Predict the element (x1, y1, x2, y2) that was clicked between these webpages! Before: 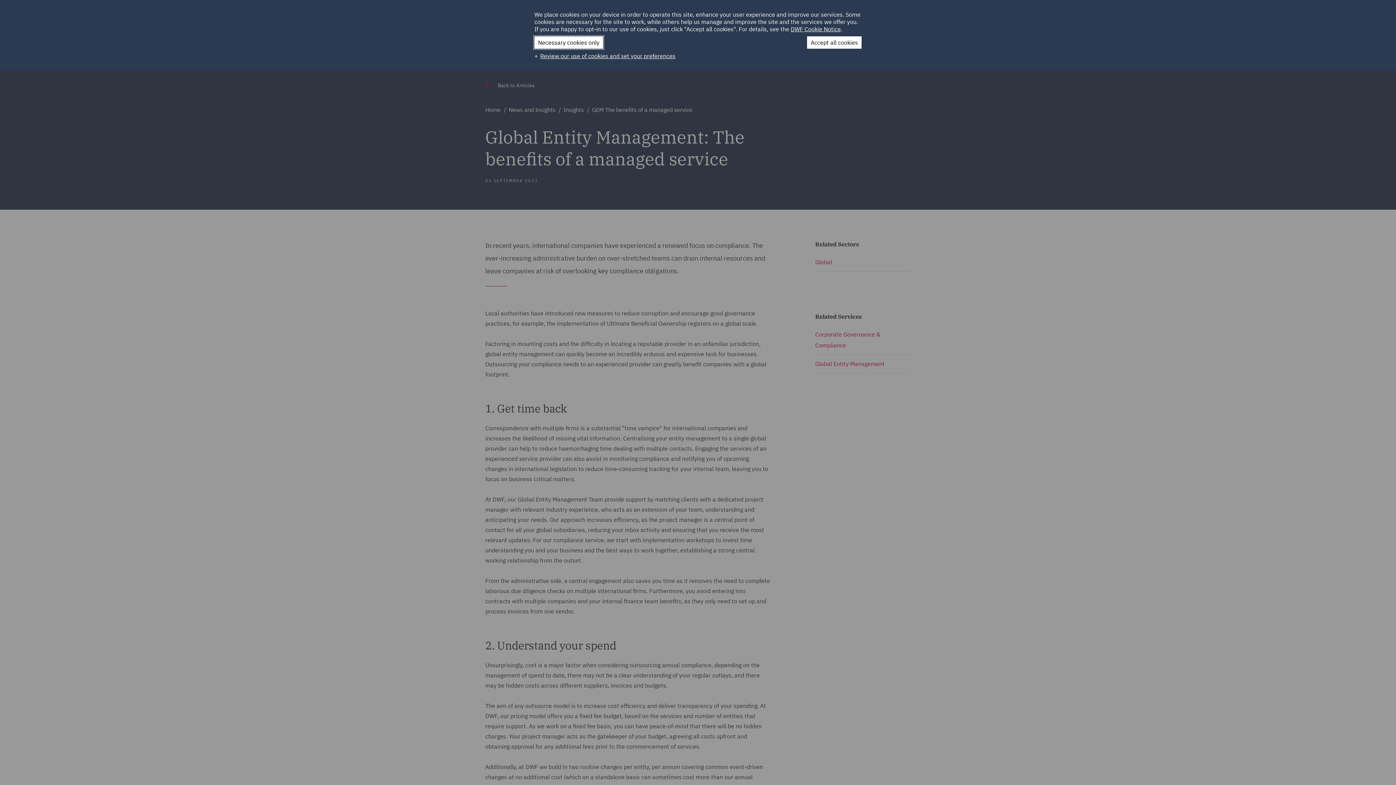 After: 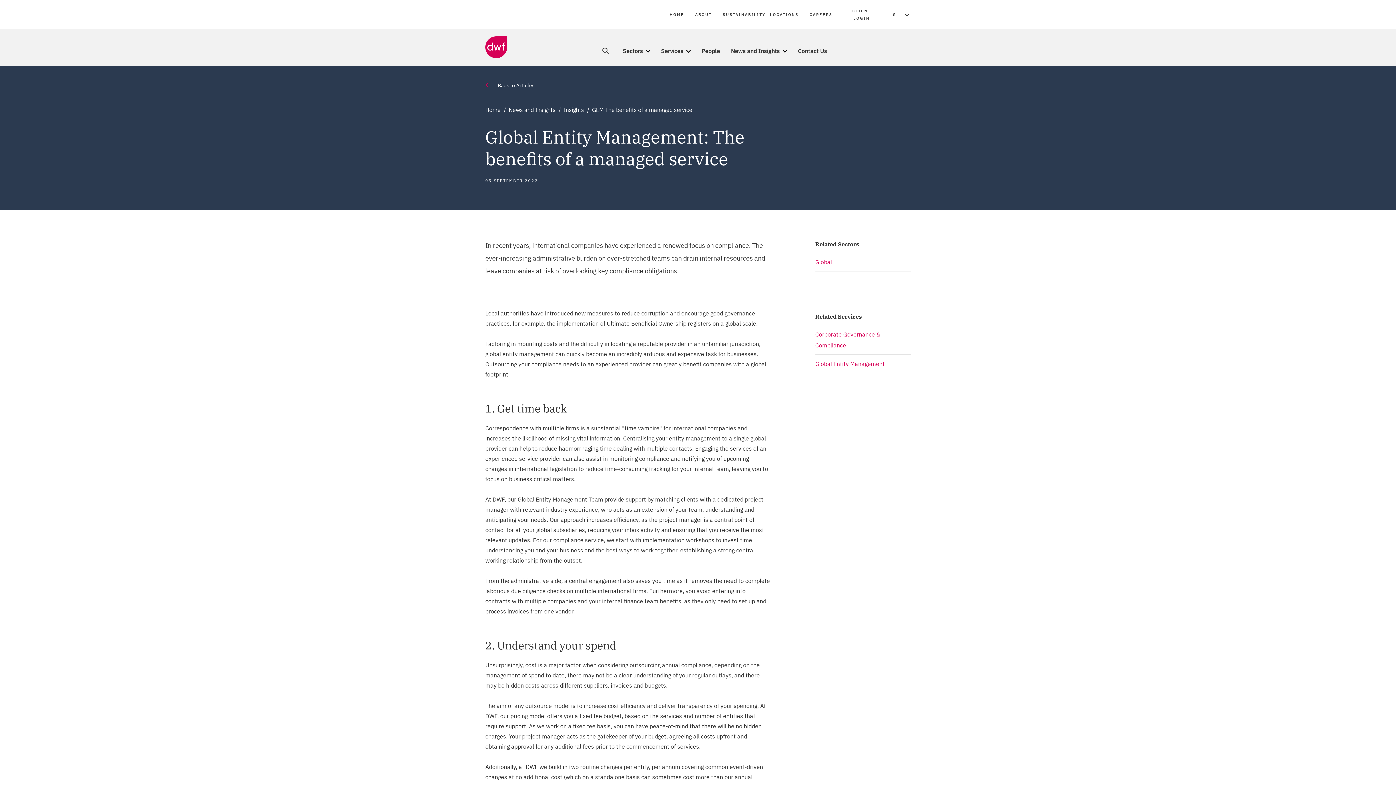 Action: label: Accept all cookies bbox: (807, 36, 861, 48)